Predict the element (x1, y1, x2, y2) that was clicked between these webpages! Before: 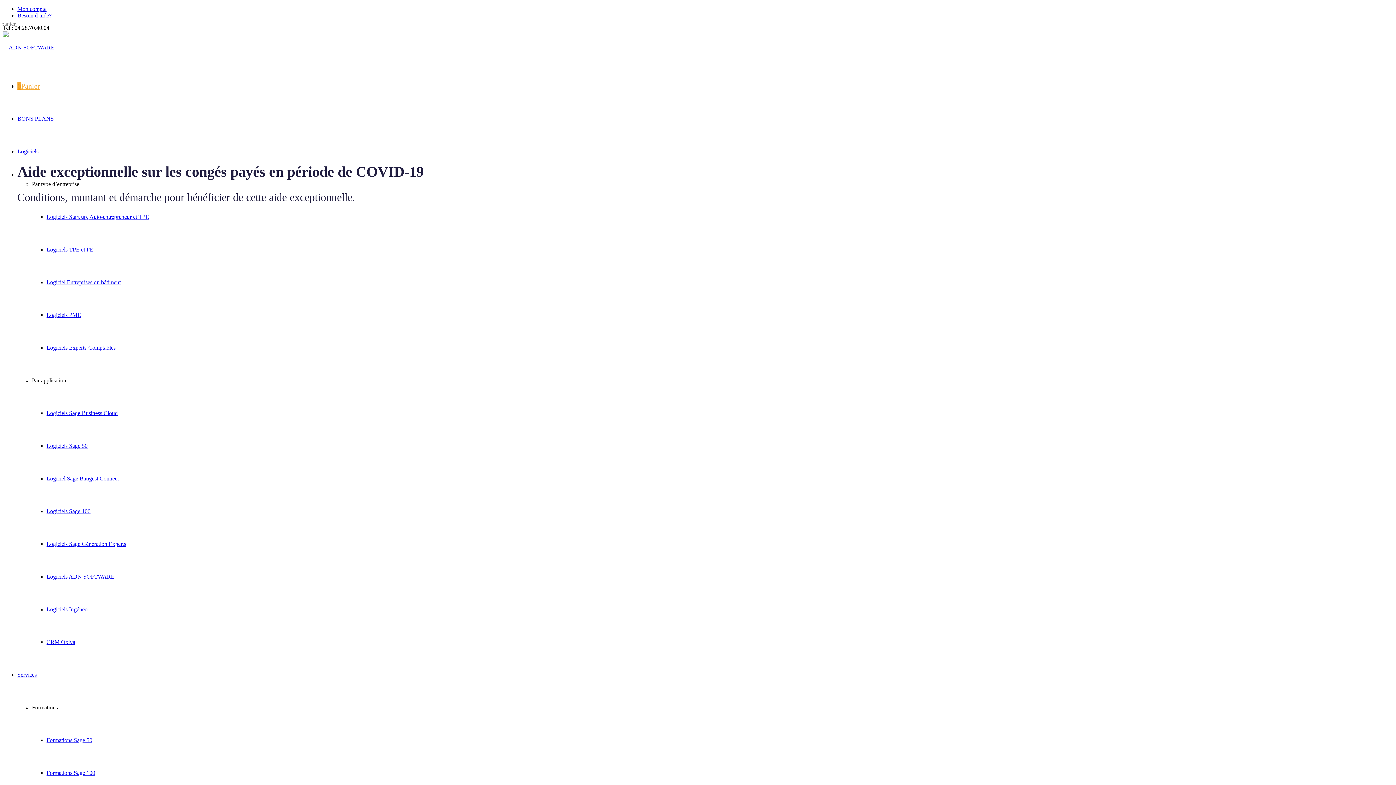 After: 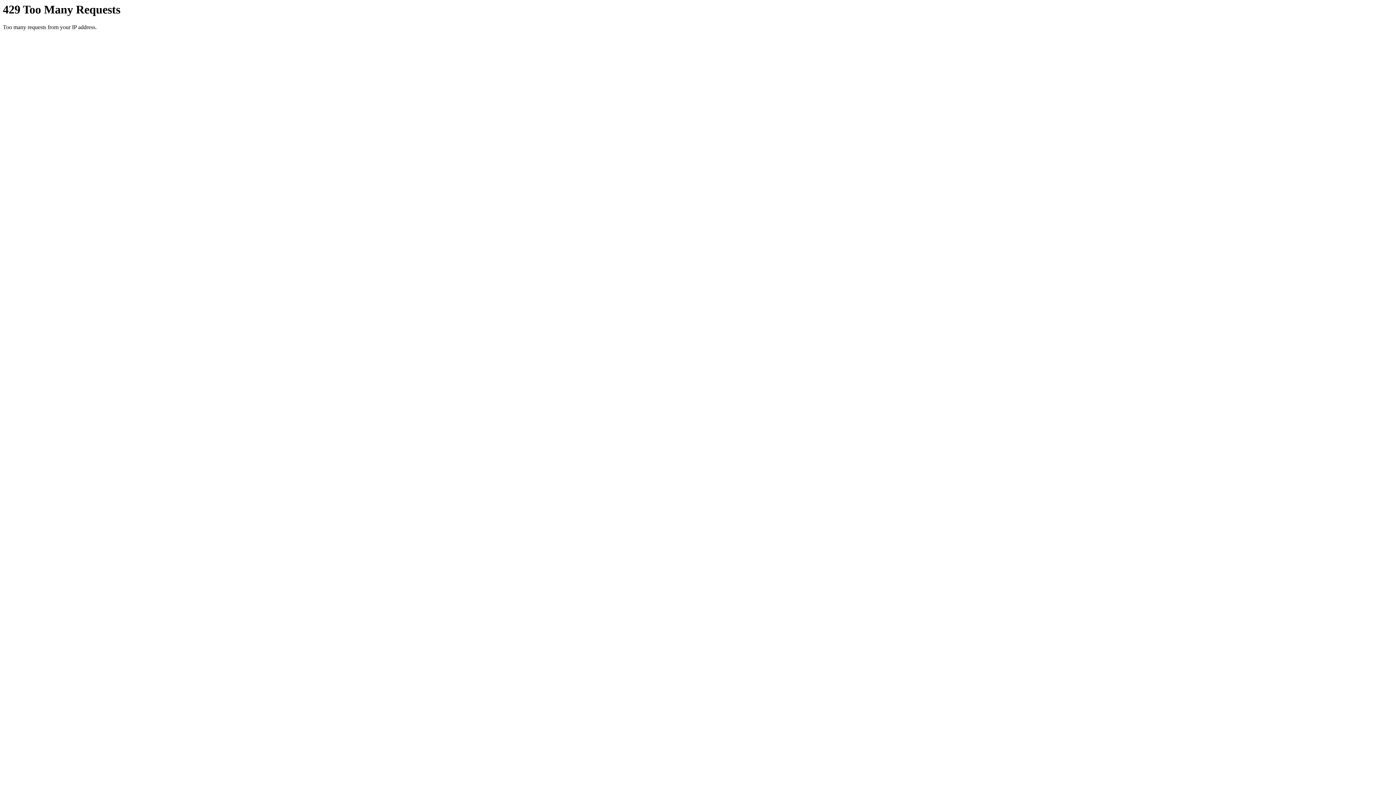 Action: label: Logiciel Sage Batigest Connect bbox: (46, 475, 118, 481)